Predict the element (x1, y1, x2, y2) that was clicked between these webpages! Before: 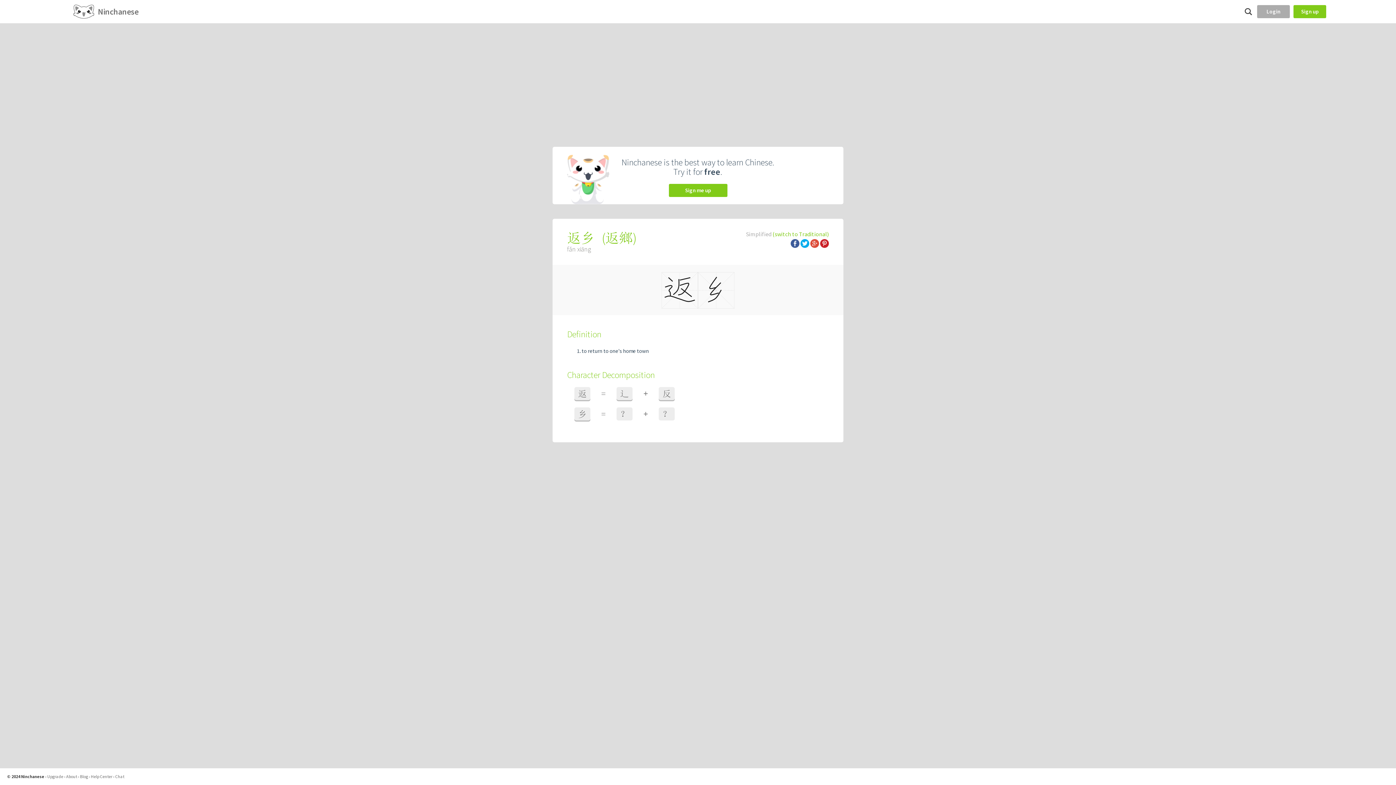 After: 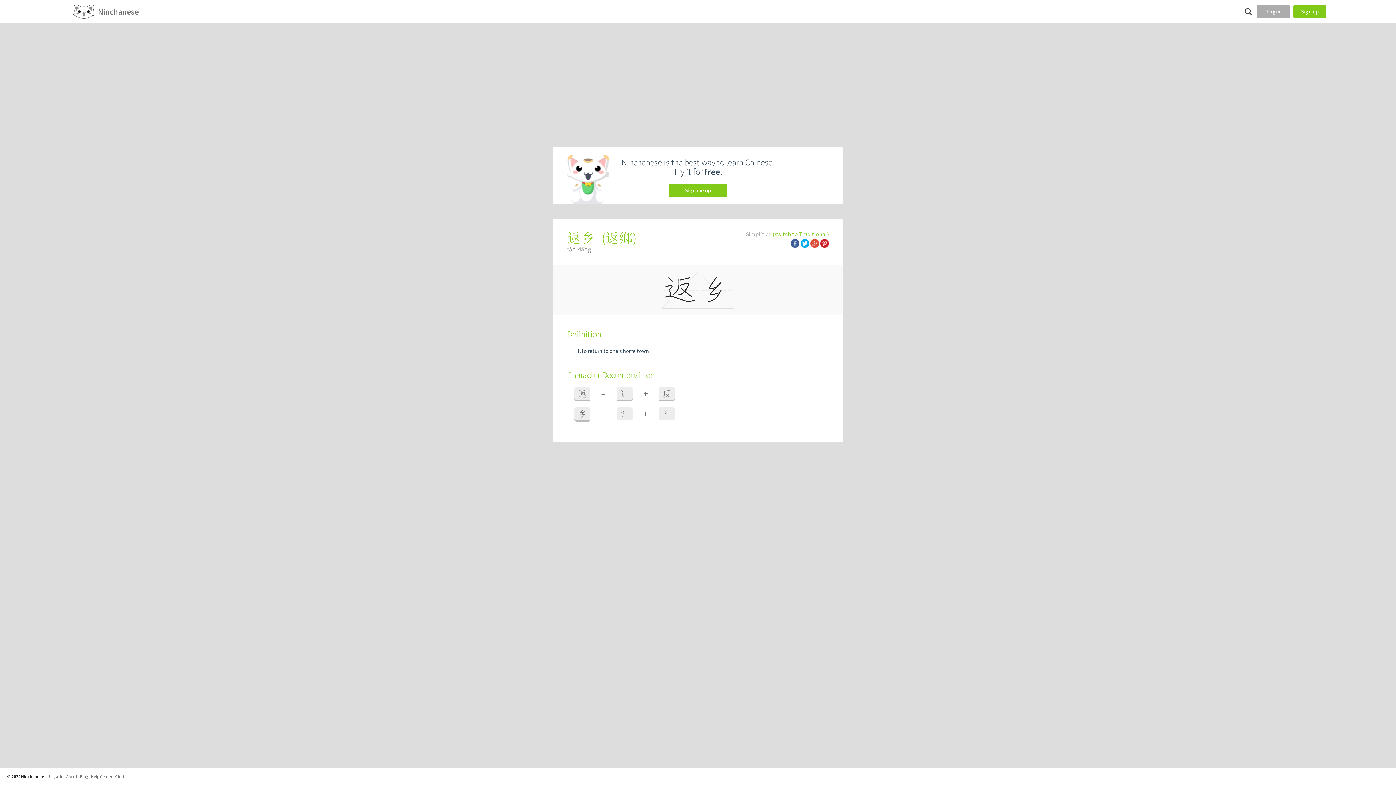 Action: label:   bbox: (790, 239, 800, 246)